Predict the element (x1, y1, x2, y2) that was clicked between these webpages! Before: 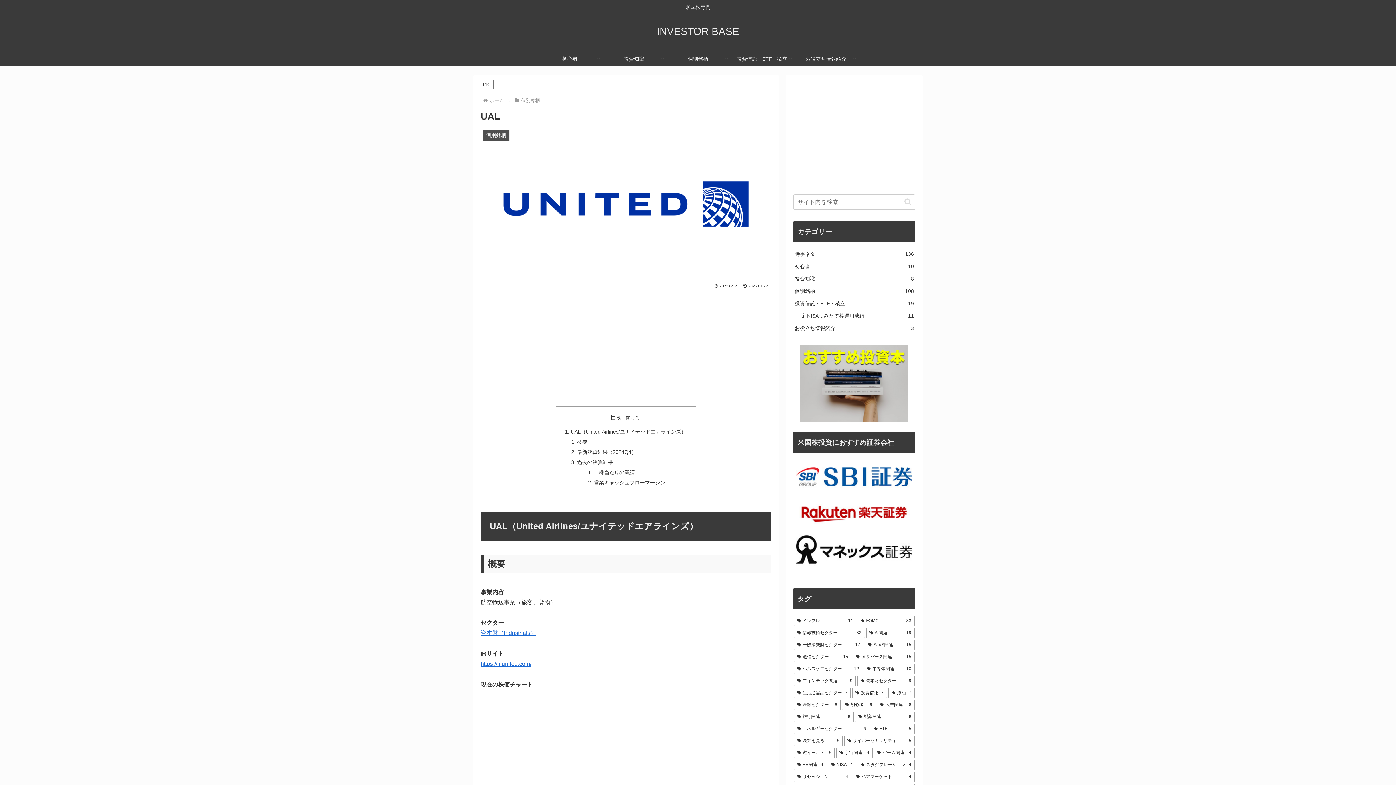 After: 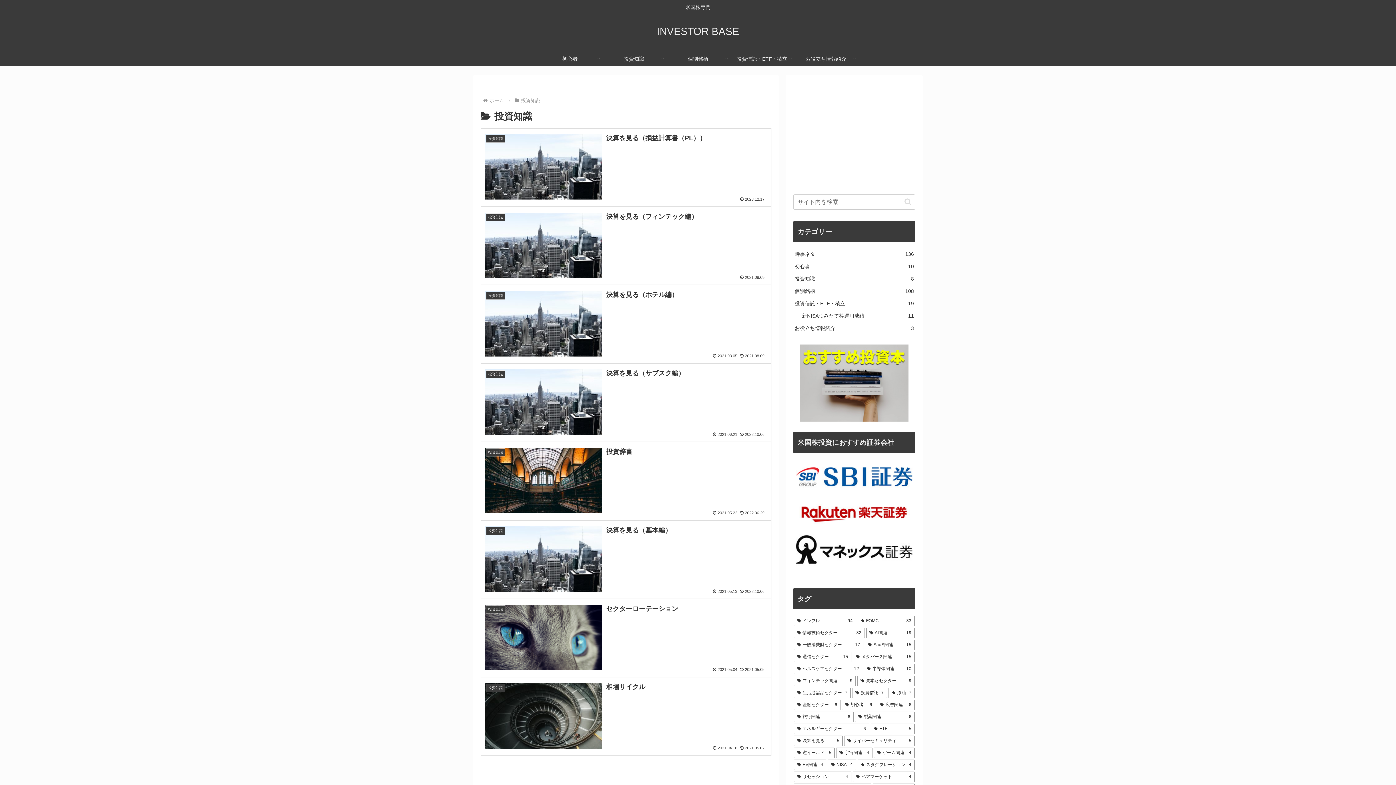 Action: bbox: (602, 51, 666, 66) label: 投資知識